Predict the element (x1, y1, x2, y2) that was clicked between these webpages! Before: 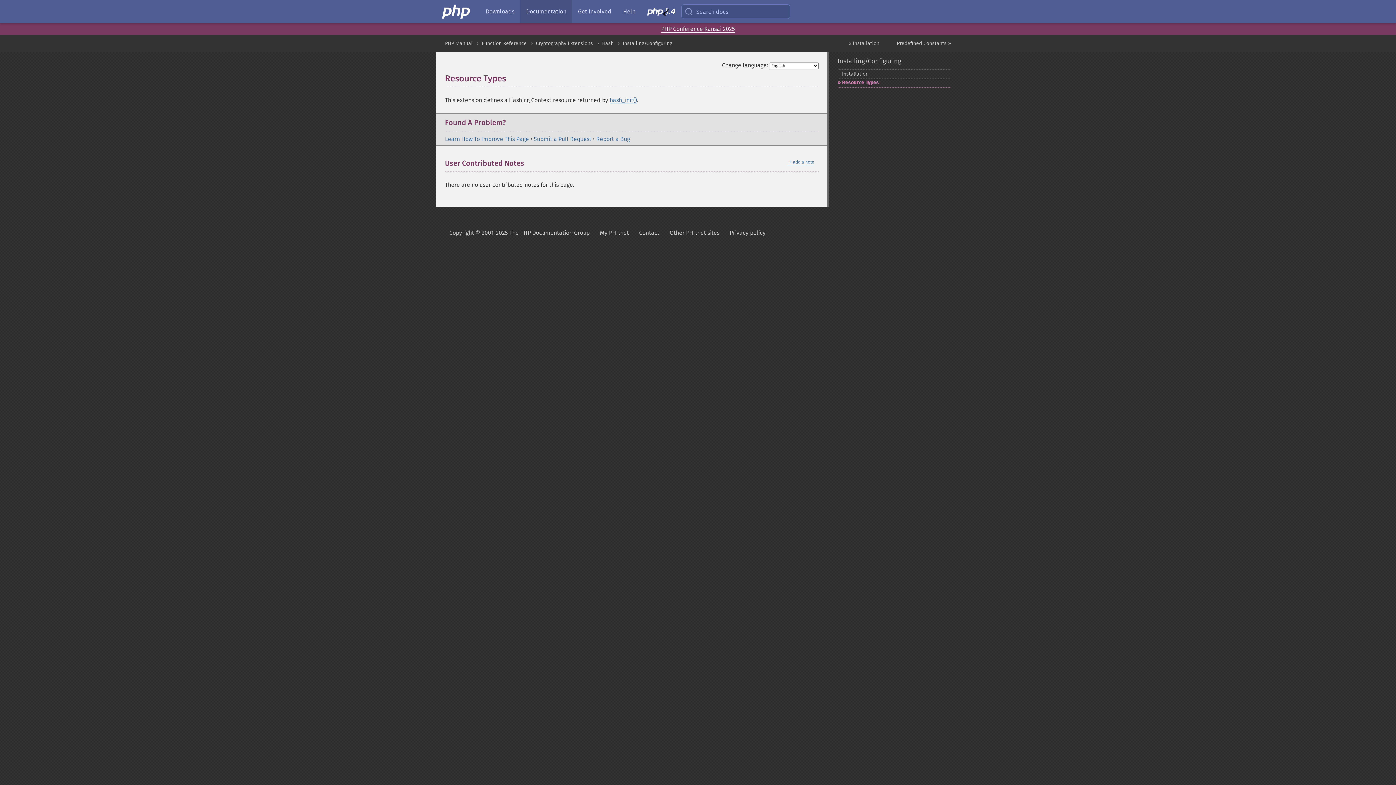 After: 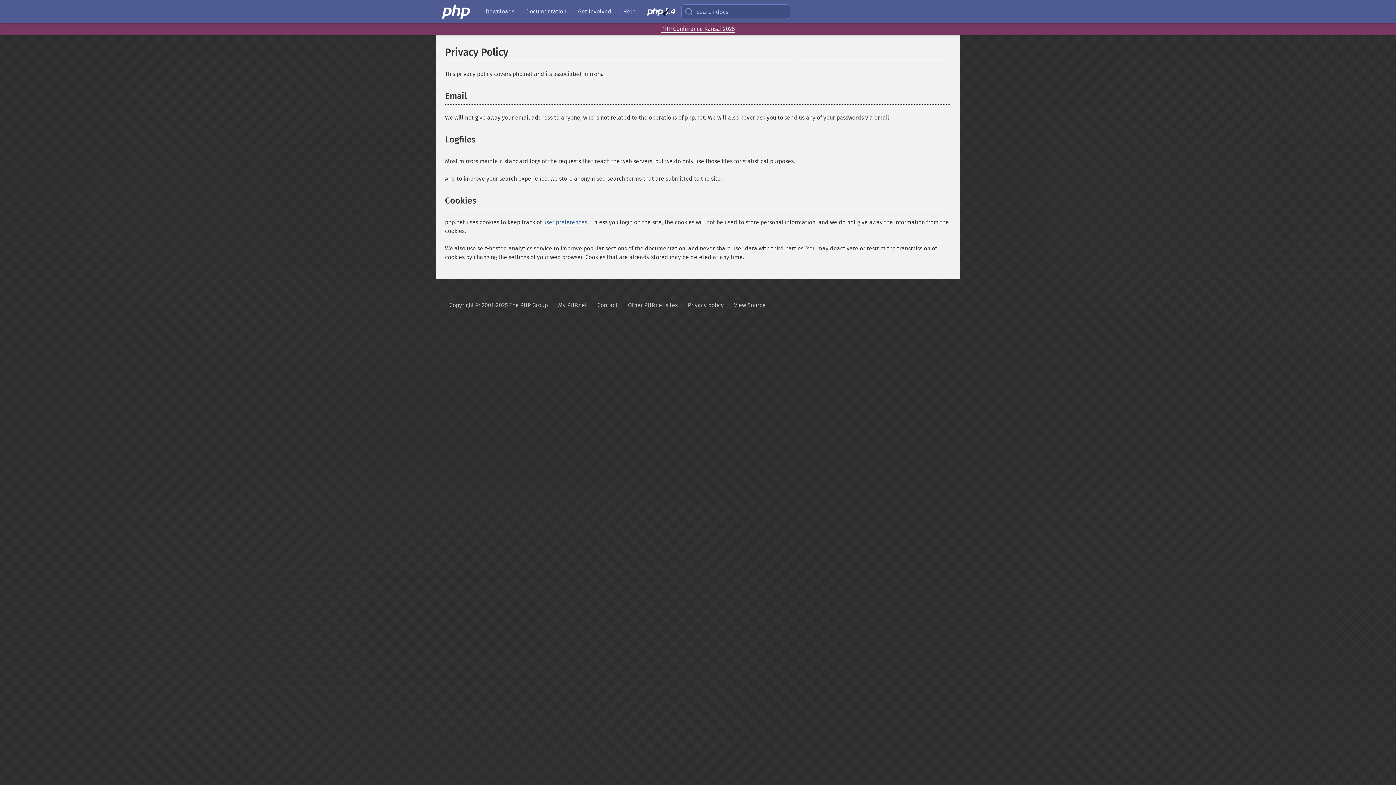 Action: bbox: (729, 224, 765, 241) label: Privacy policy